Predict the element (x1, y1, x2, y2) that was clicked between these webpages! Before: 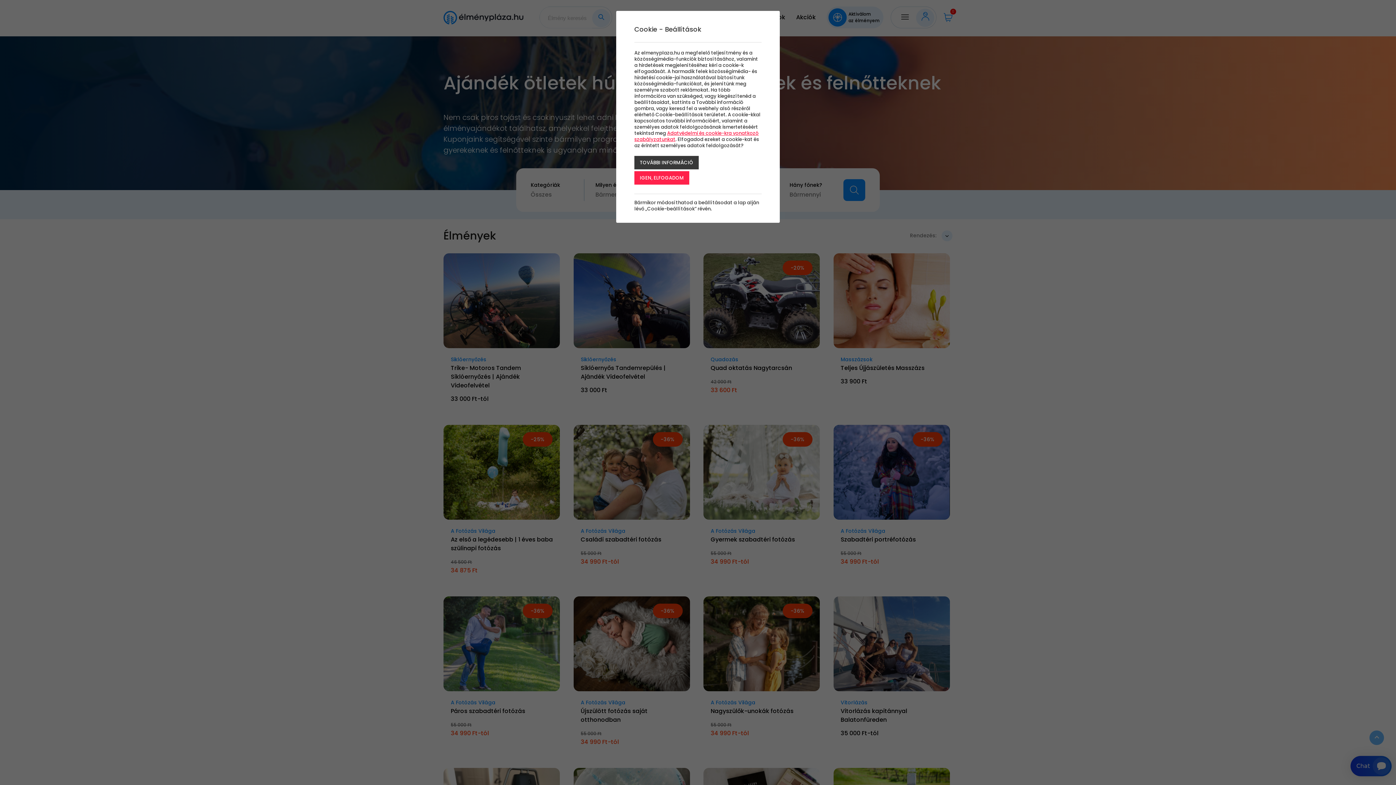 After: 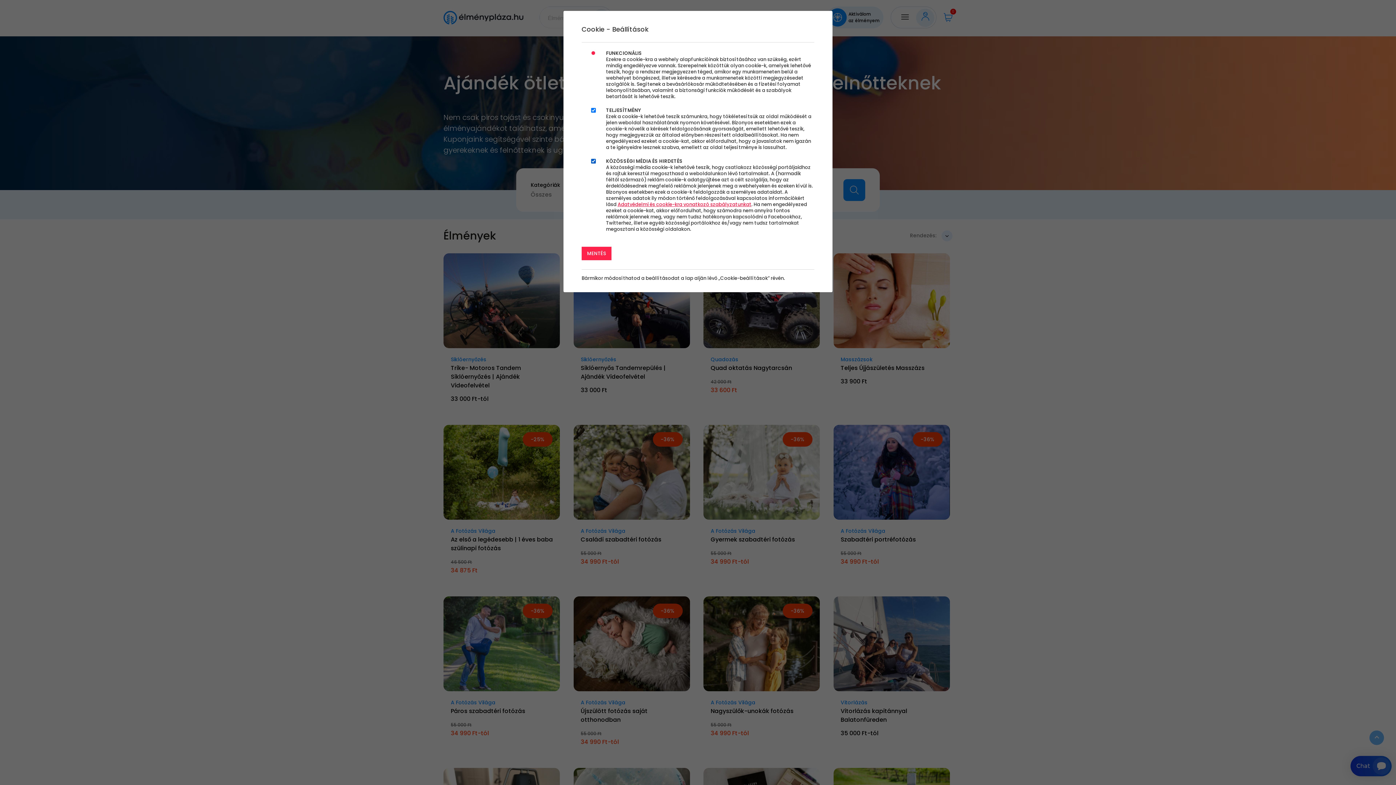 Action: bbox: (634, 156, 698, 169) label: TOVÁBBI INFORMÁCIÓ